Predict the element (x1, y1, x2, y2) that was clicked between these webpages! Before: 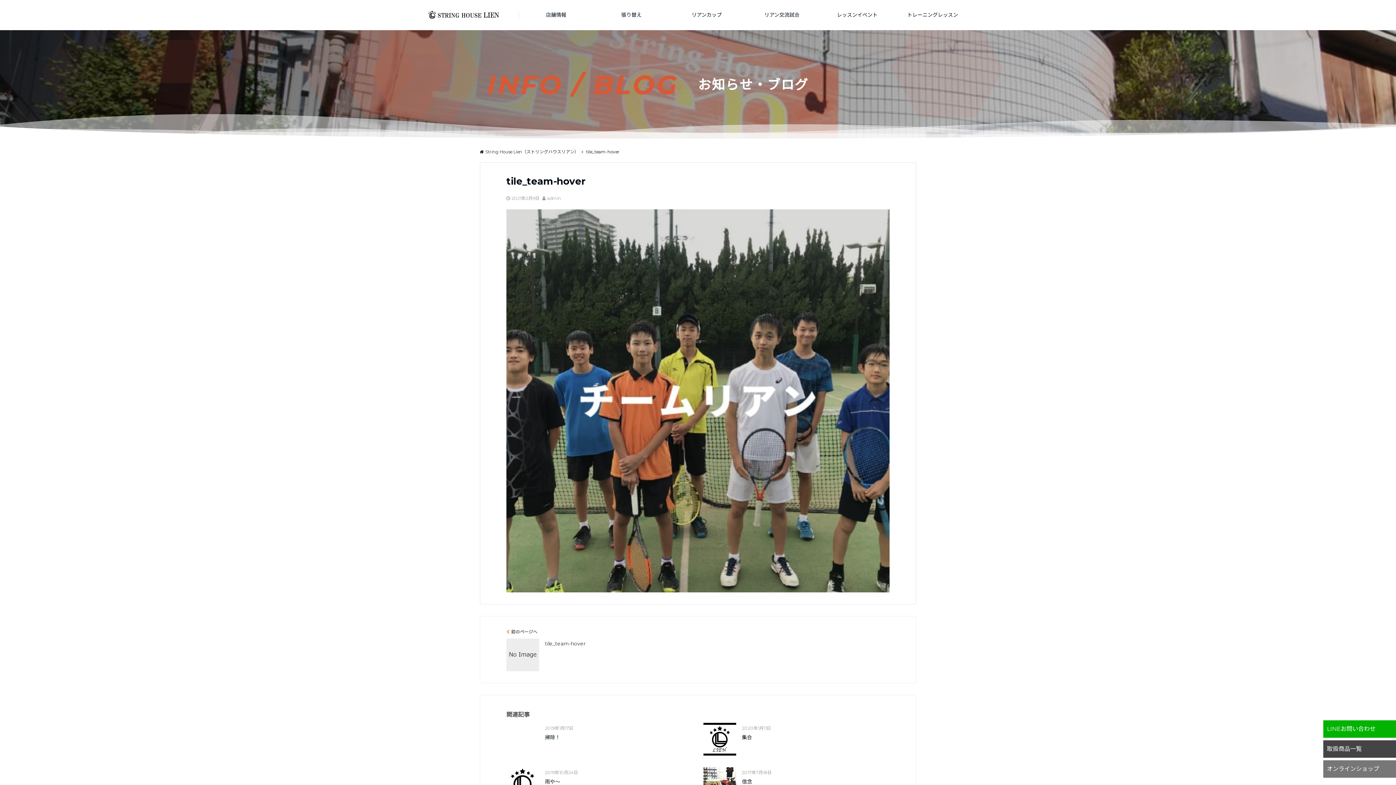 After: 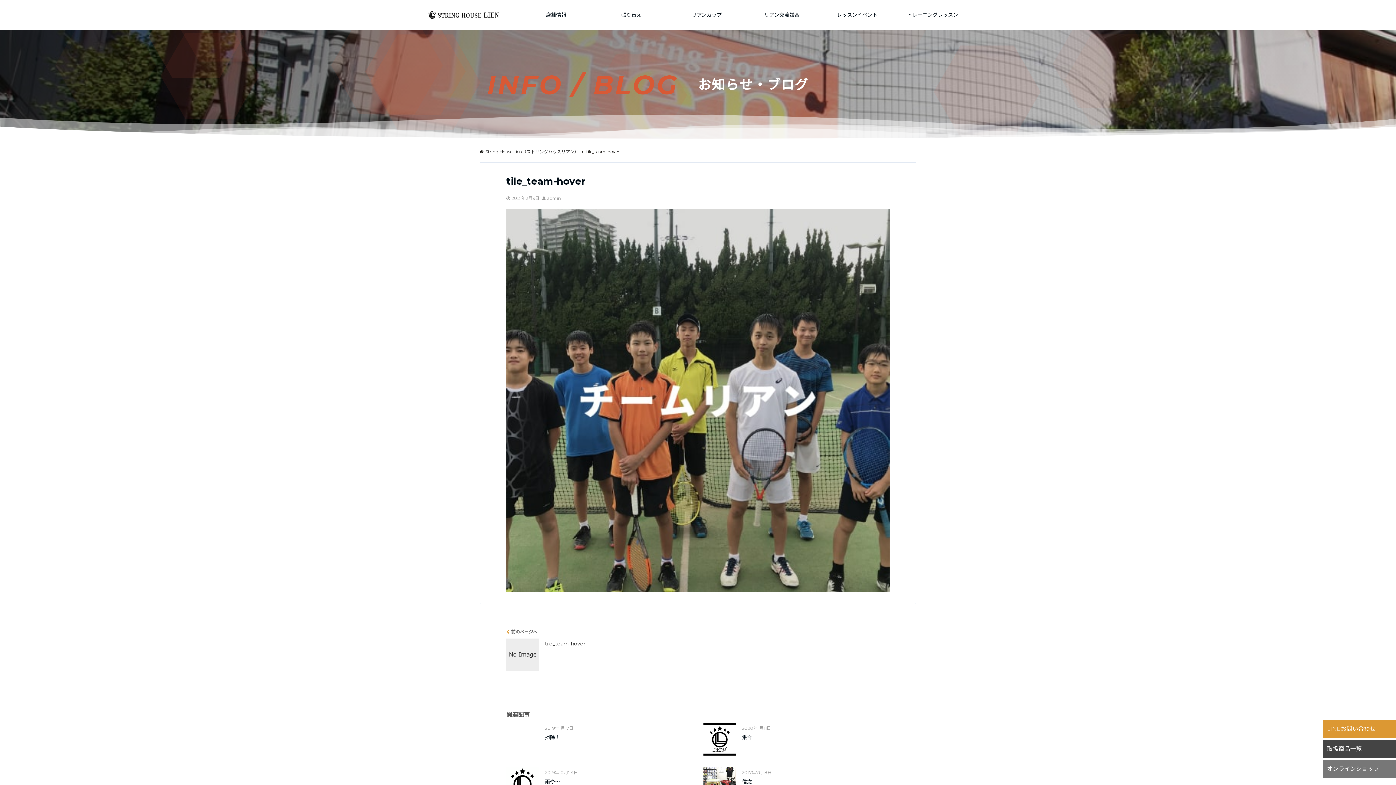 Action: label: LINEお問い合わせ bbox: (1323, 720, 1396, 738)